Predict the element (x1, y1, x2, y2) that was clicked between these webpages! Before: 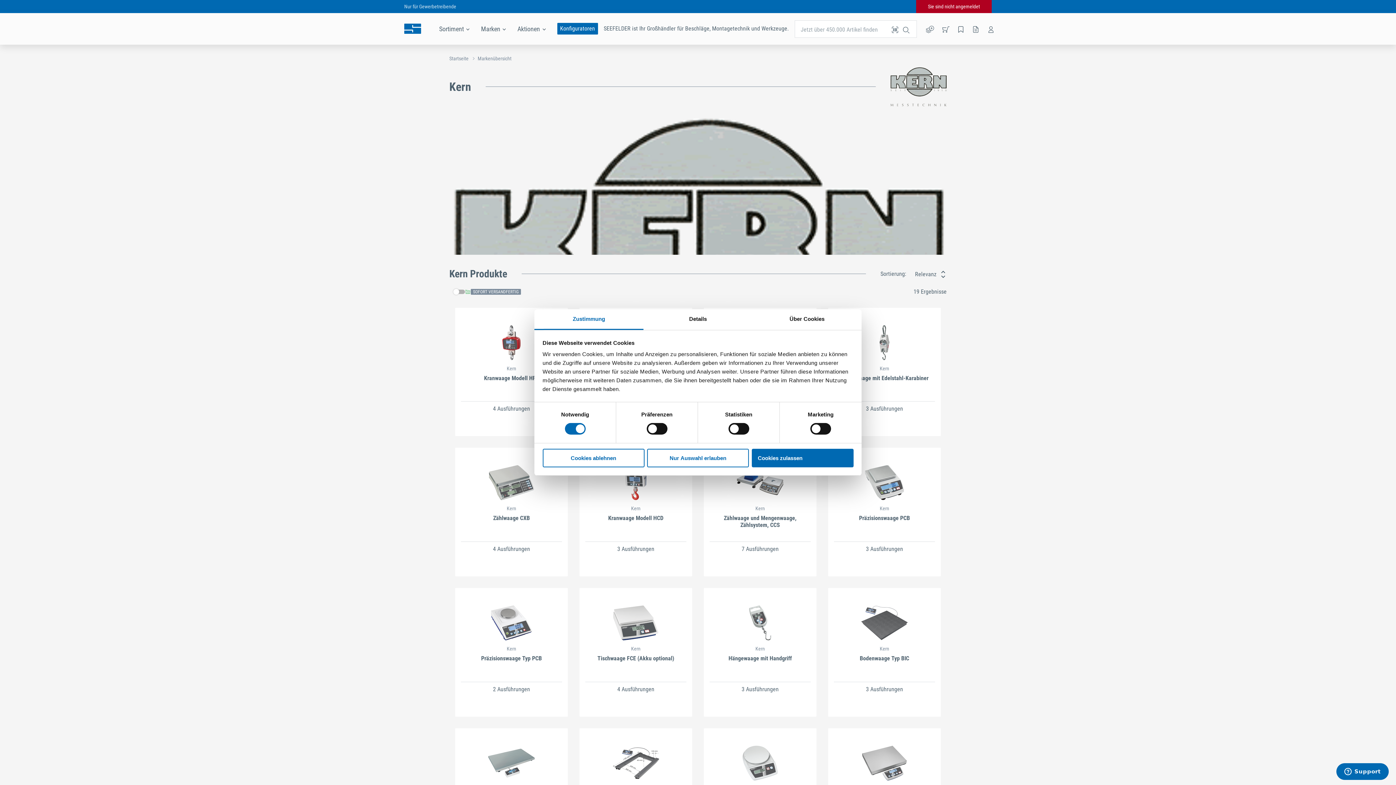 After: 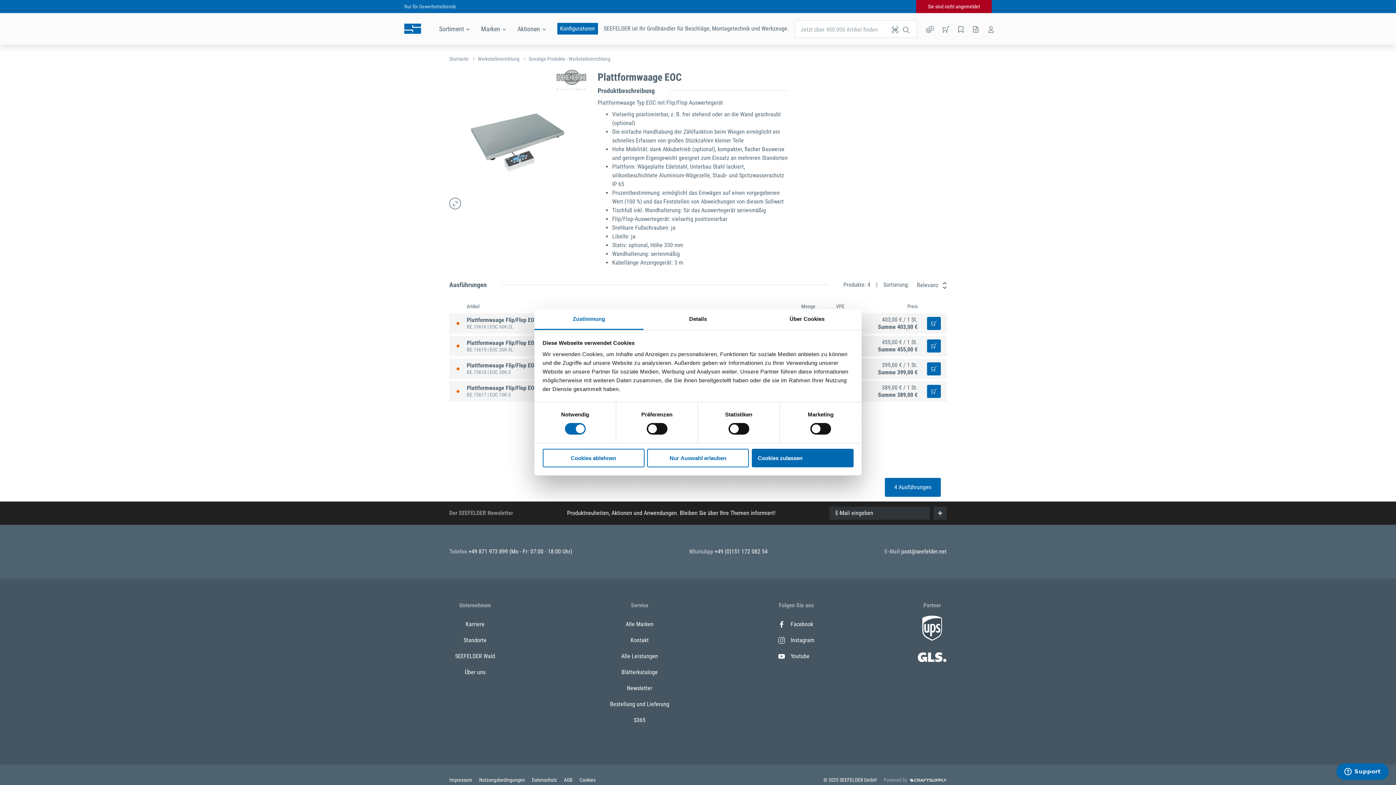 Action: bbox: (461, 746, 562, 816) label: Kern
Plattformwaage EOC